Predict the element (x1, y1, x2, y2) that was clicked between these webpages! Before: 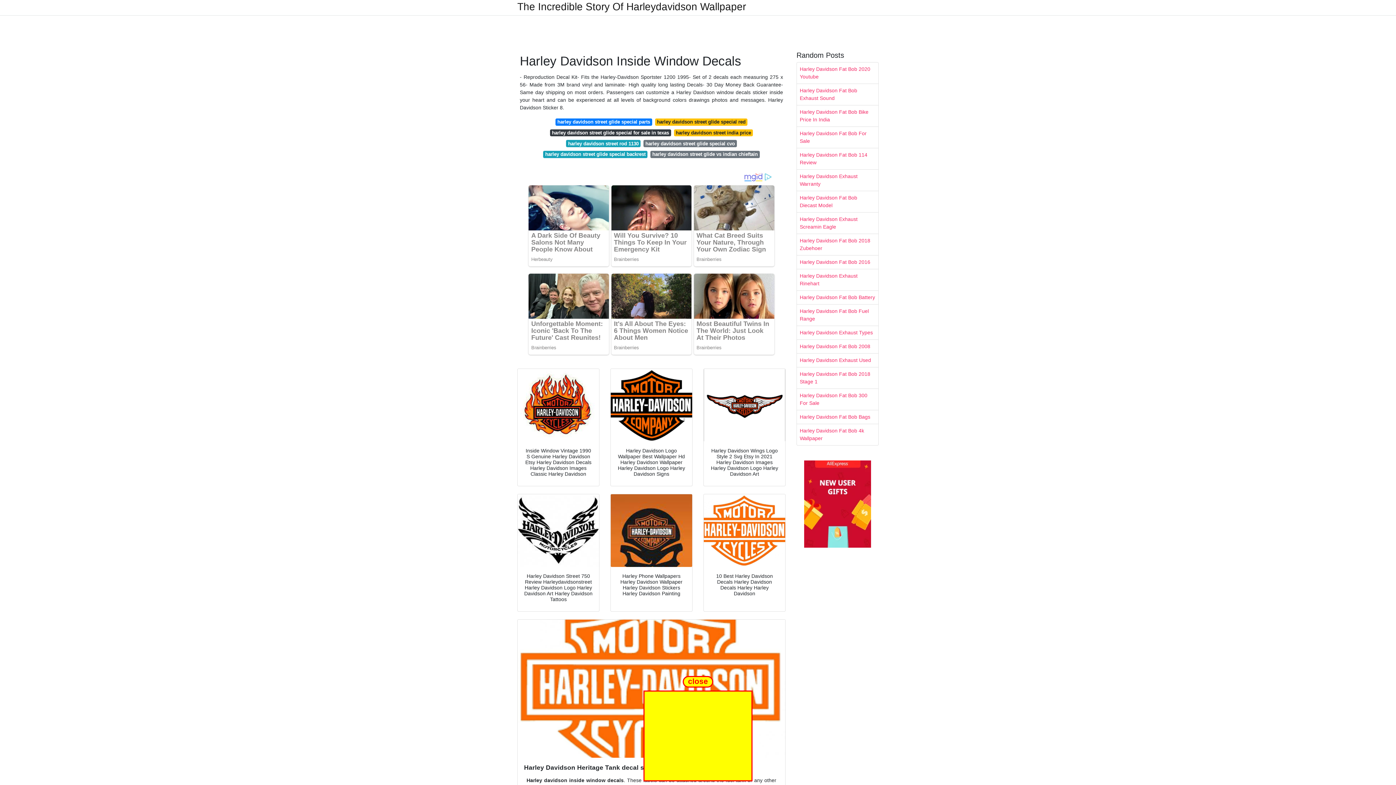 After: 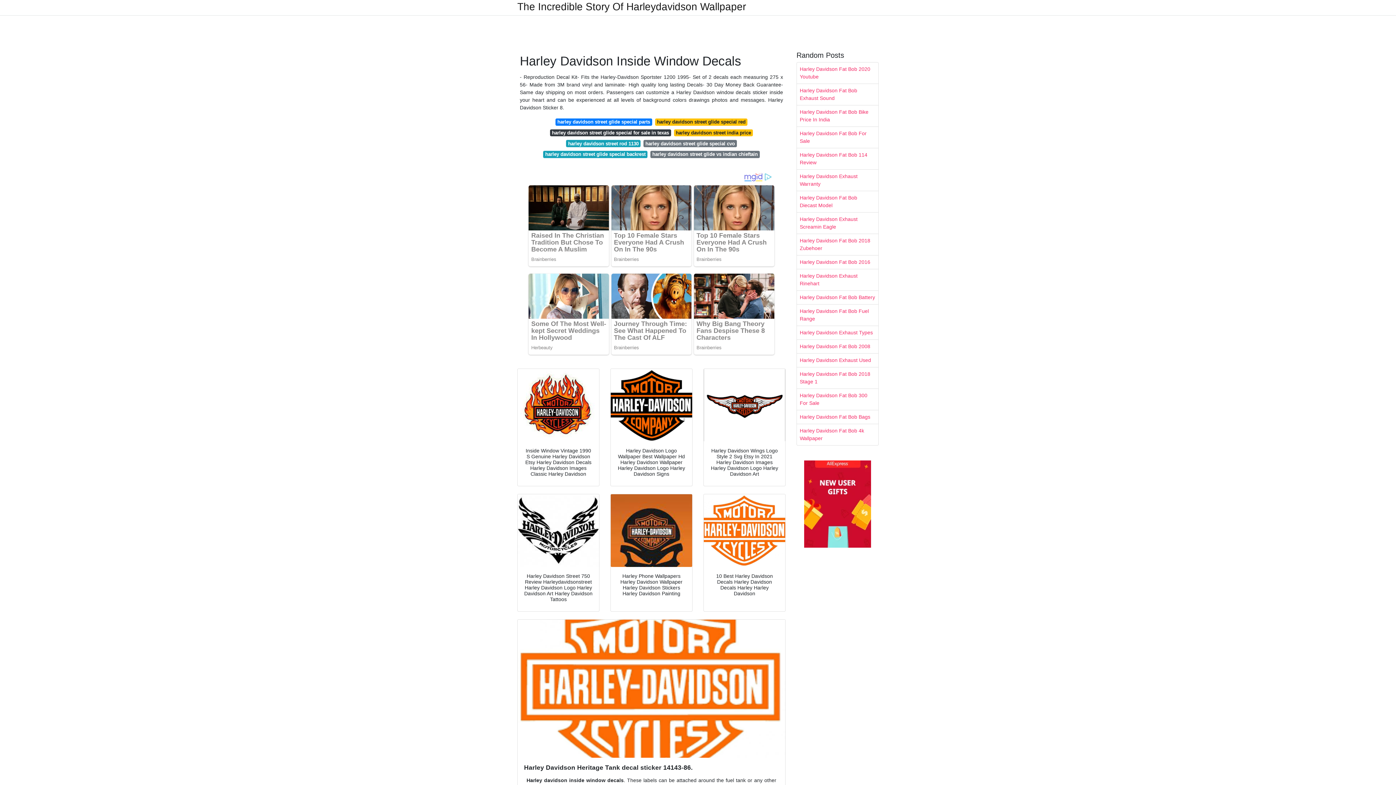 Action: label: harley davidson street glide special cvo bbox: (643, 140, 736, 147)